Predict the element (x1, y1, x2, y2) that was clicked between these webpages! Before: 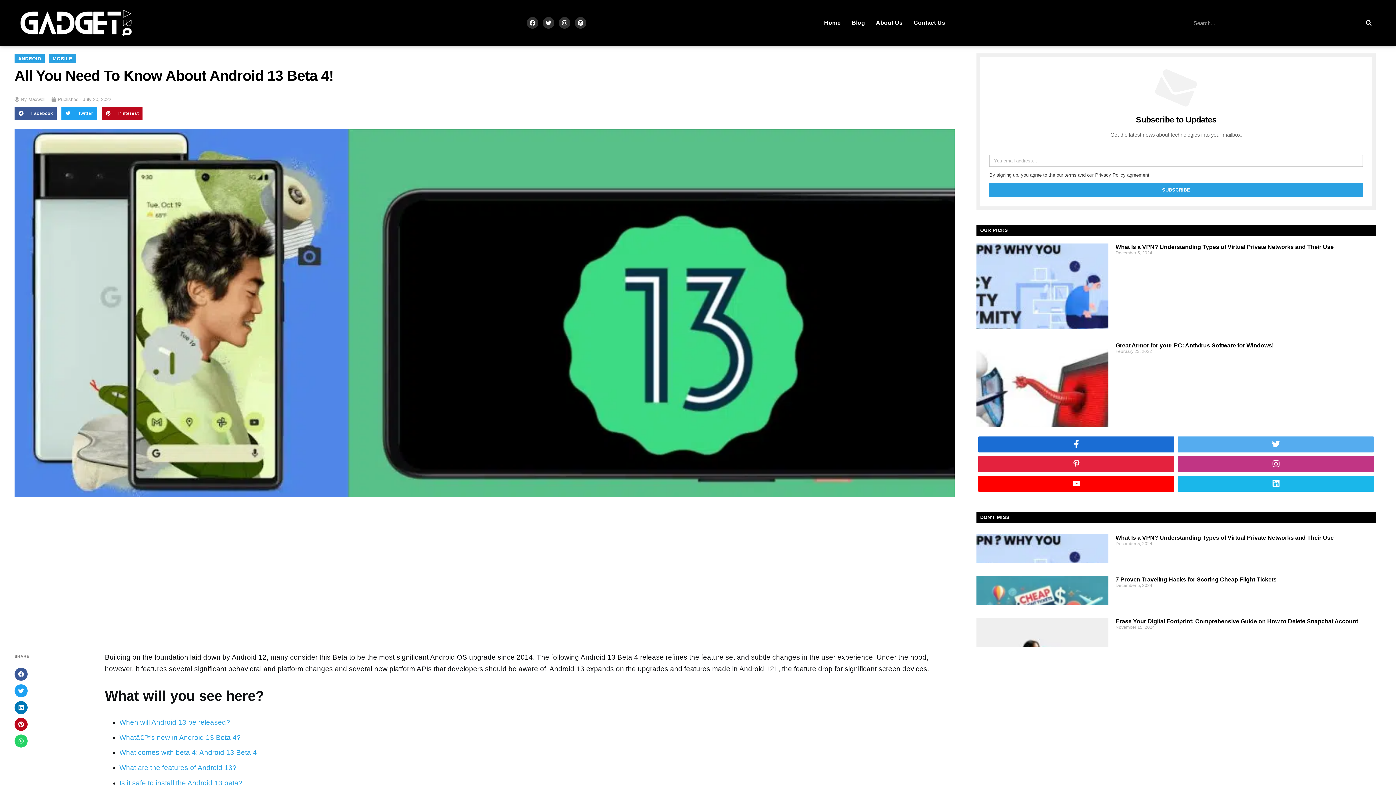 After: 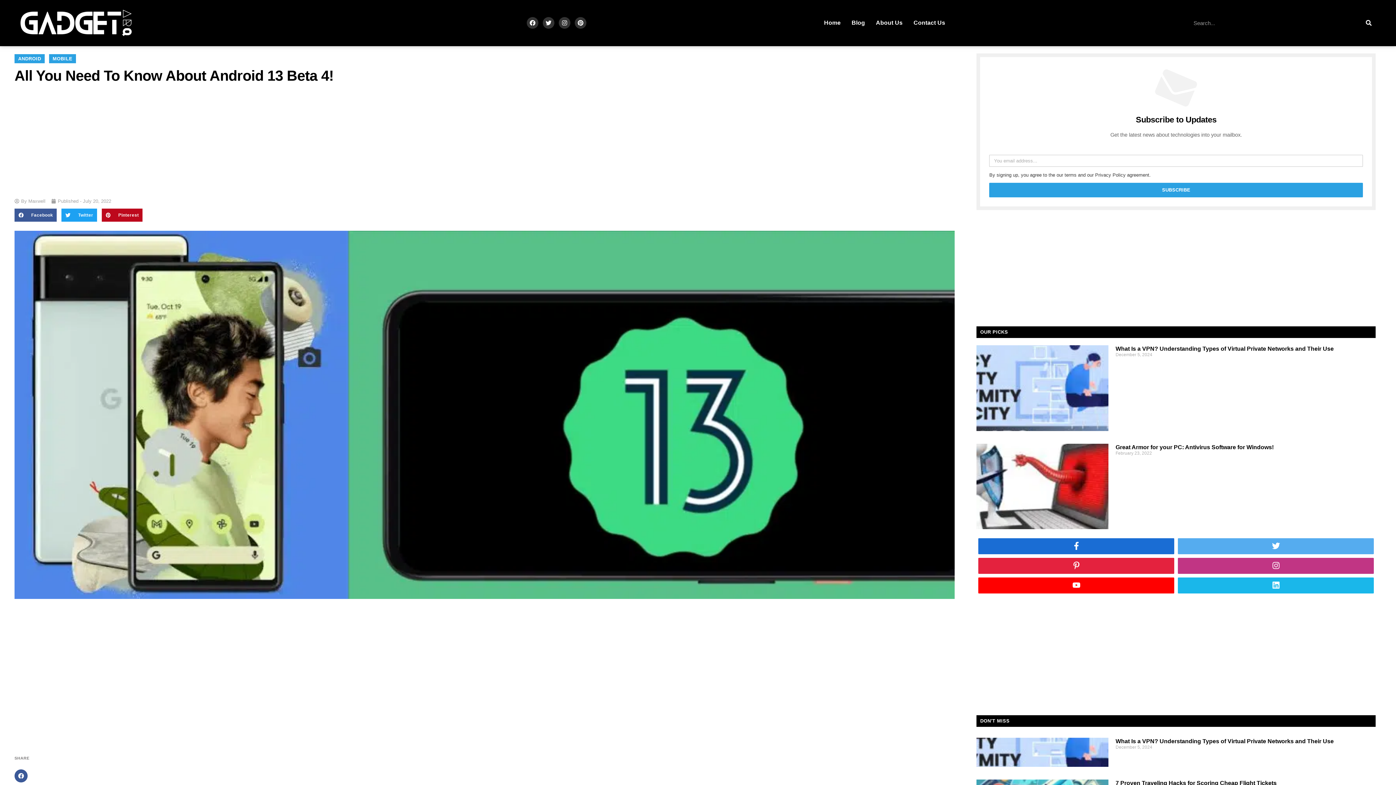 Action: label: Share on linkedin bbox: (14, 701, 27, 714)